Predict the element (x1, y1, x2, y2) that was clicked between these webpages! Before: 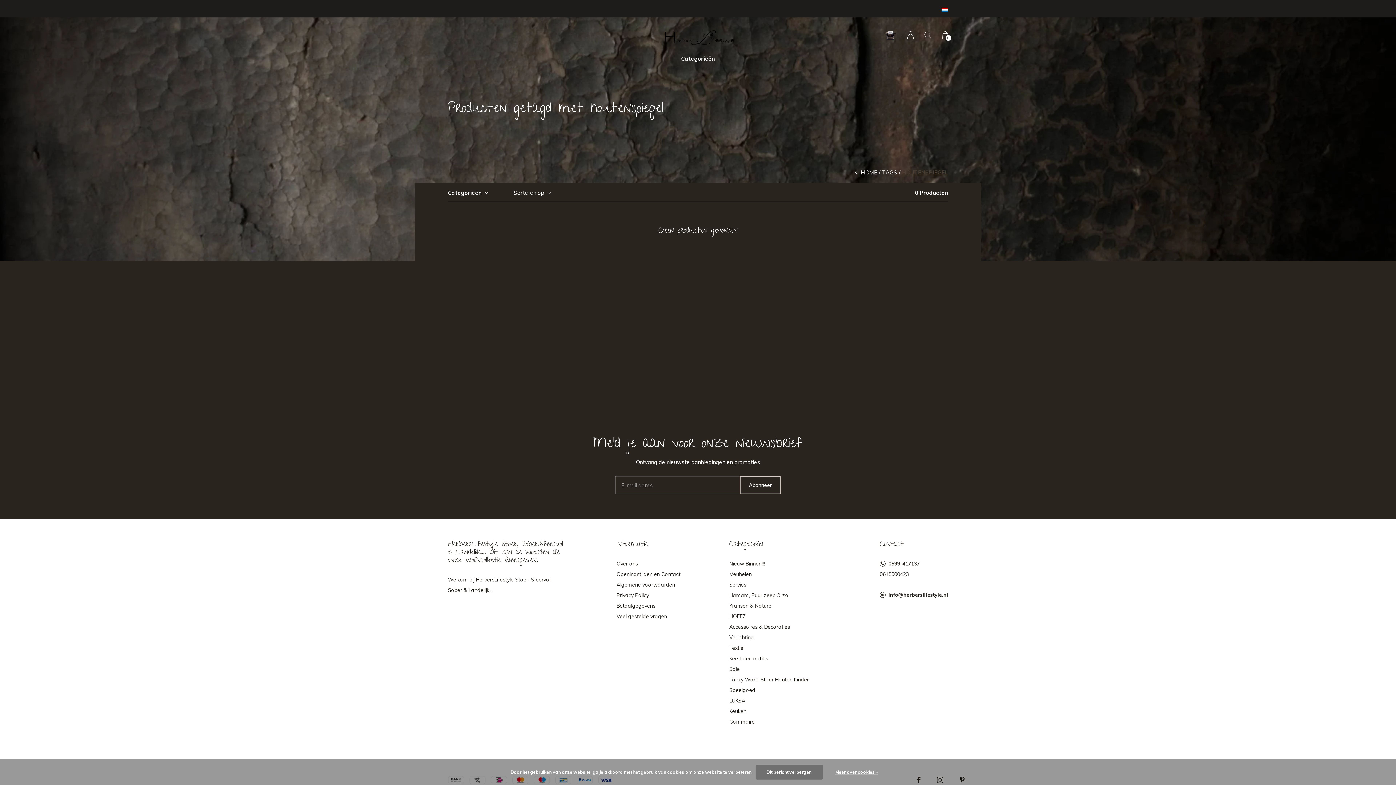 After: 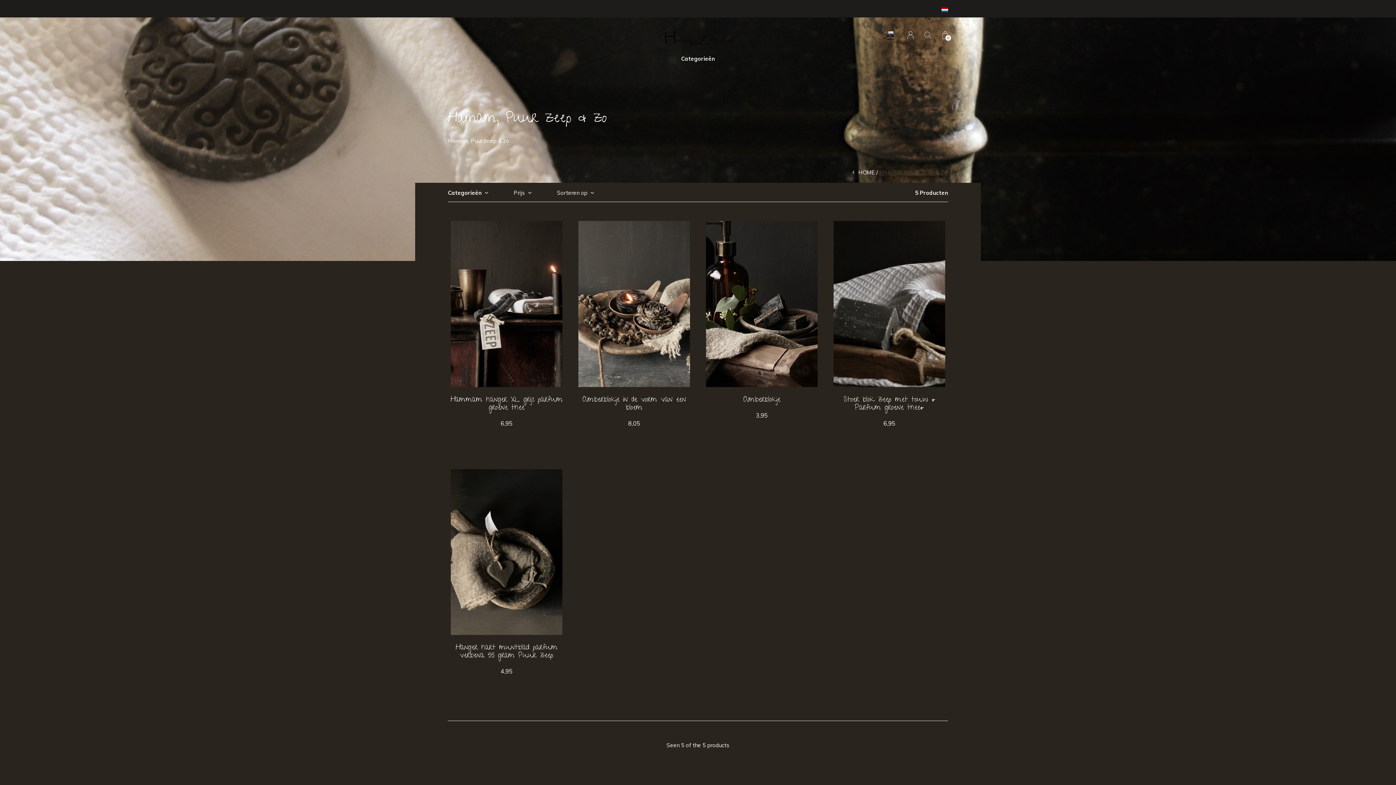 Action: label: Hamam, Puur zeep & zo bbox: (729, 590, 831, 601)